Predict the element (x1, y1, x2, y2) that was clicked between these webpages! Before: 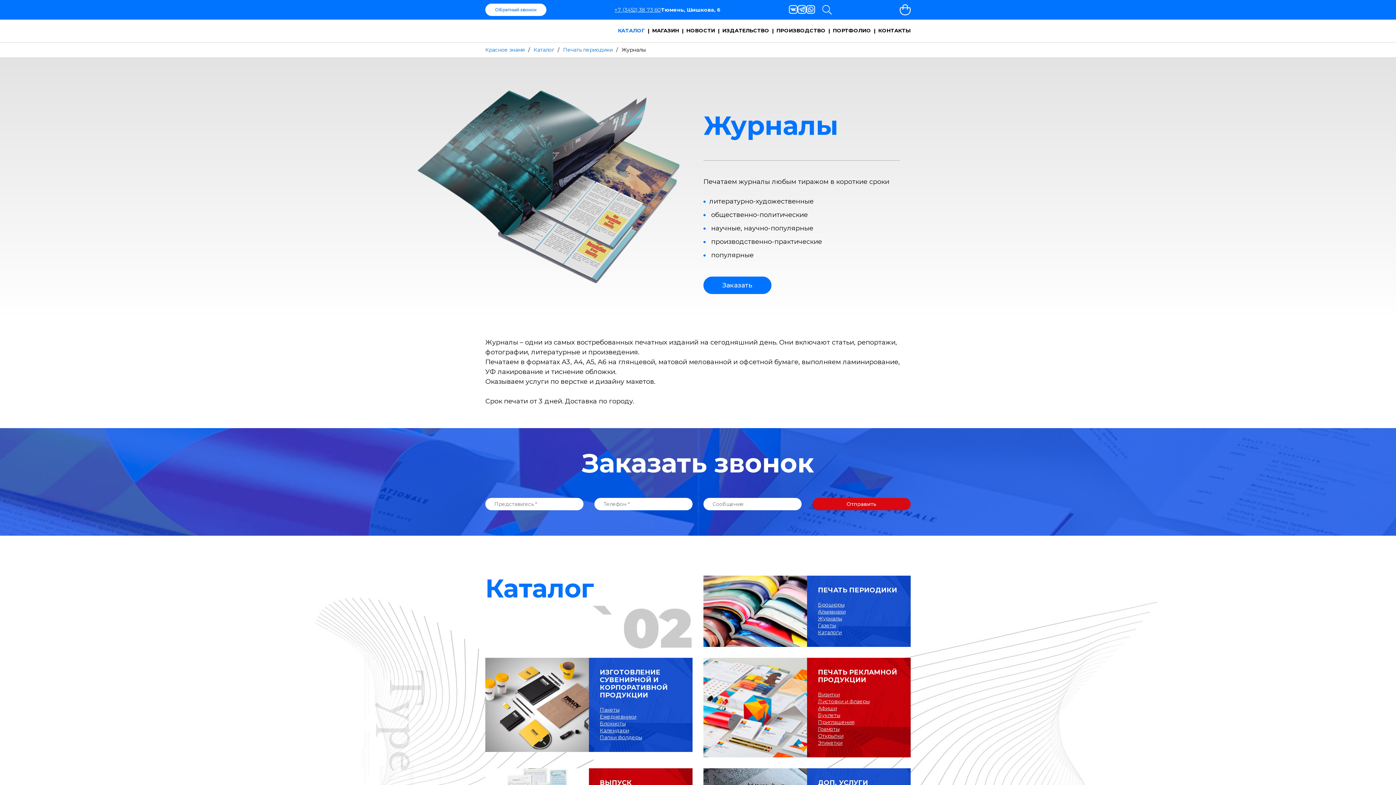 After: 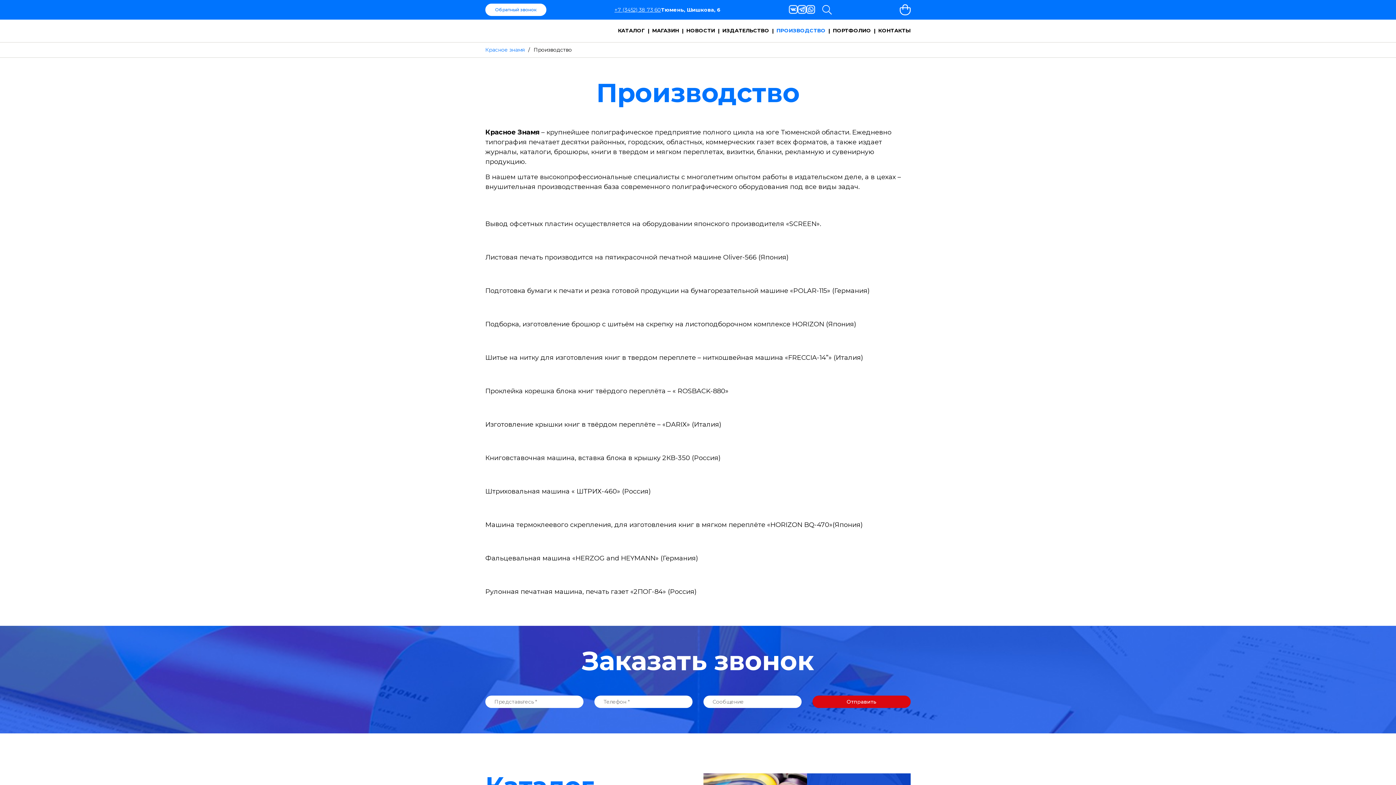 Action: bbox: (776, 27, 825, 33) label: ПРОИЗВОДСТВО